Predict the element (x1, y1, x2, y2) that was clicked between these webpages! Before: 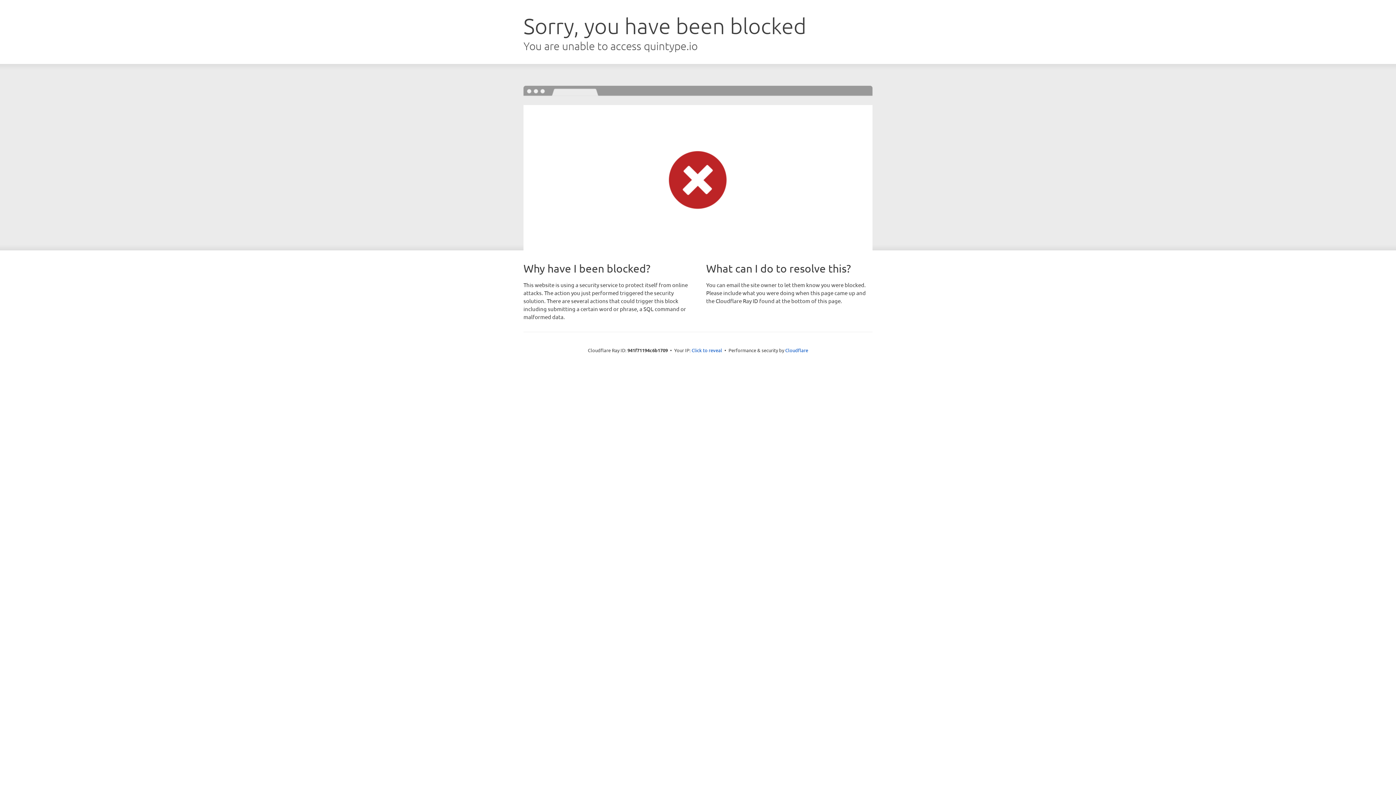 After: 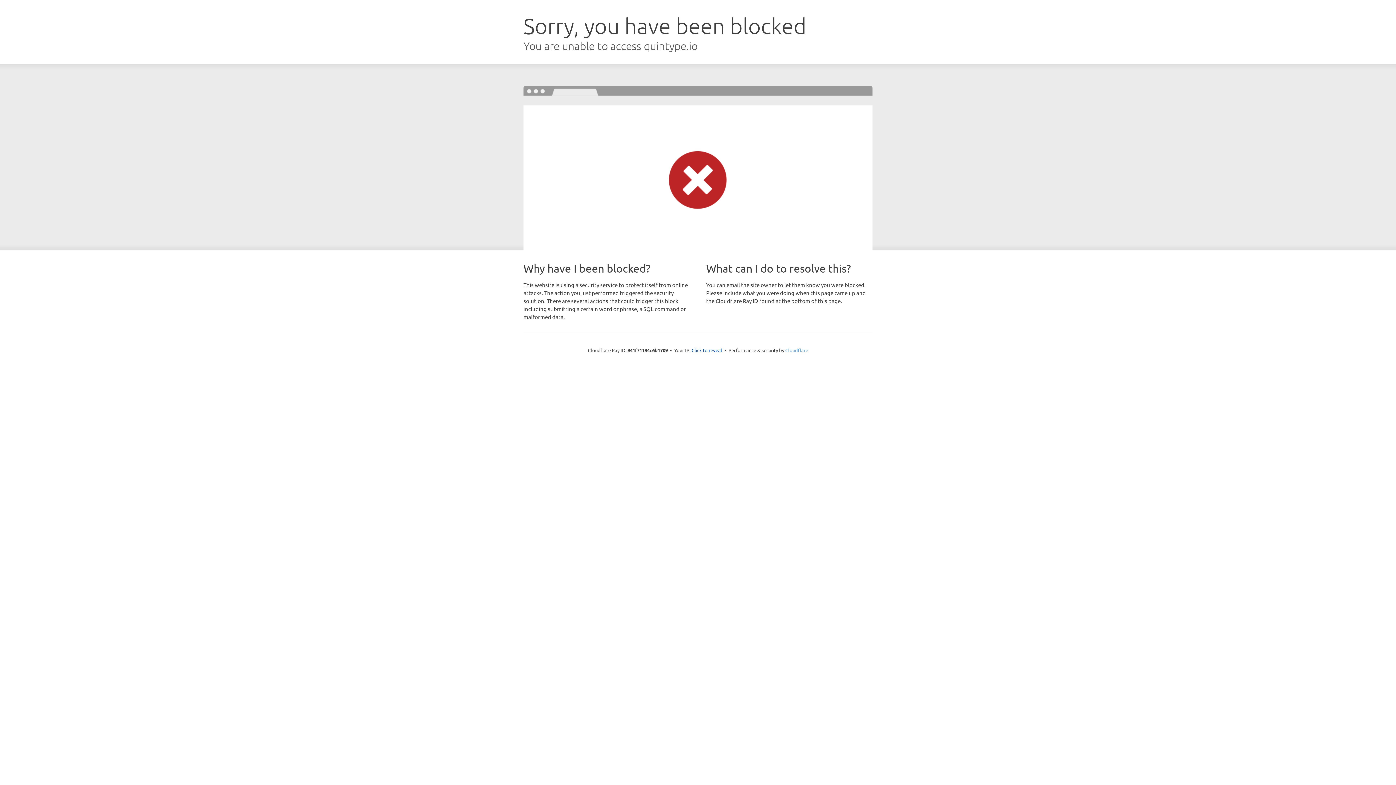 Action: bbox: (785, 347, 808, 353) label: Cloudflare